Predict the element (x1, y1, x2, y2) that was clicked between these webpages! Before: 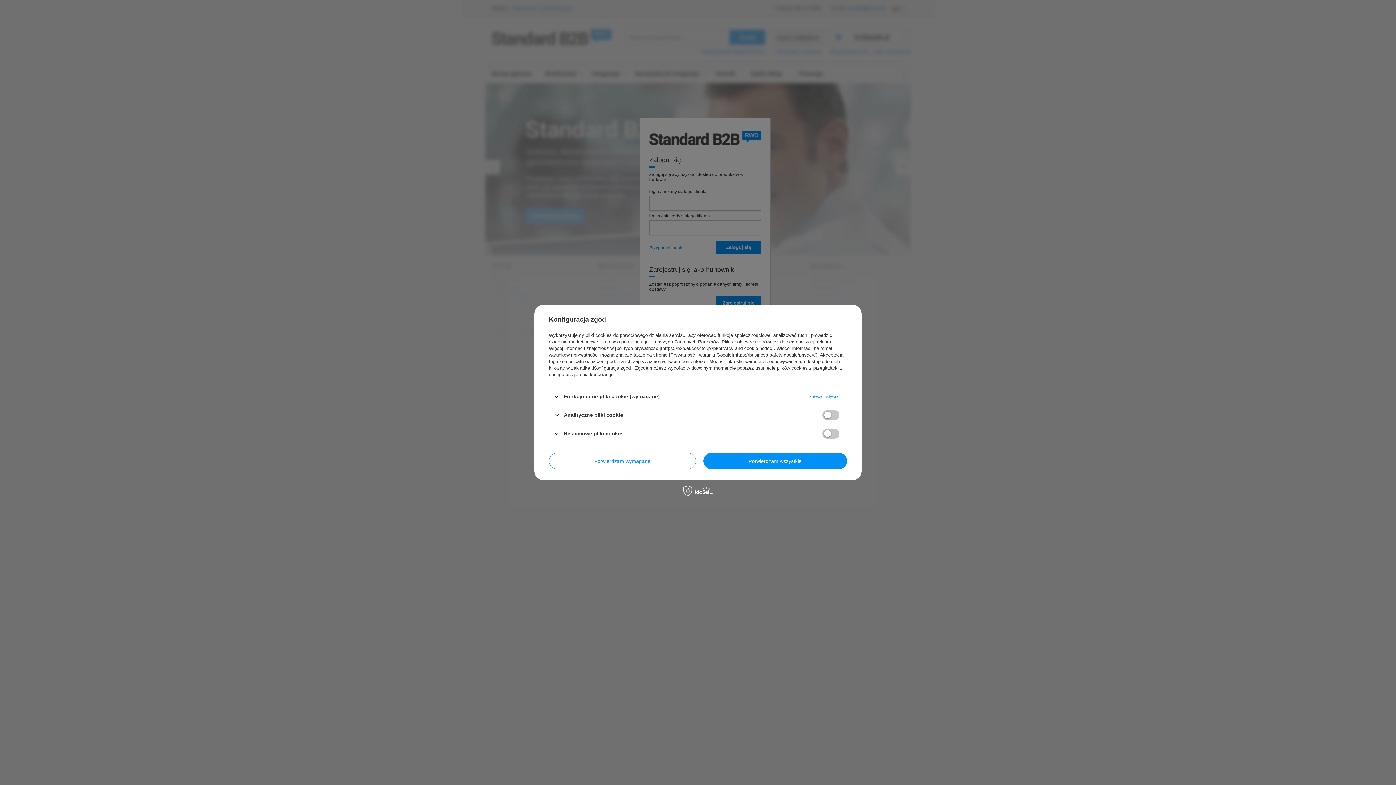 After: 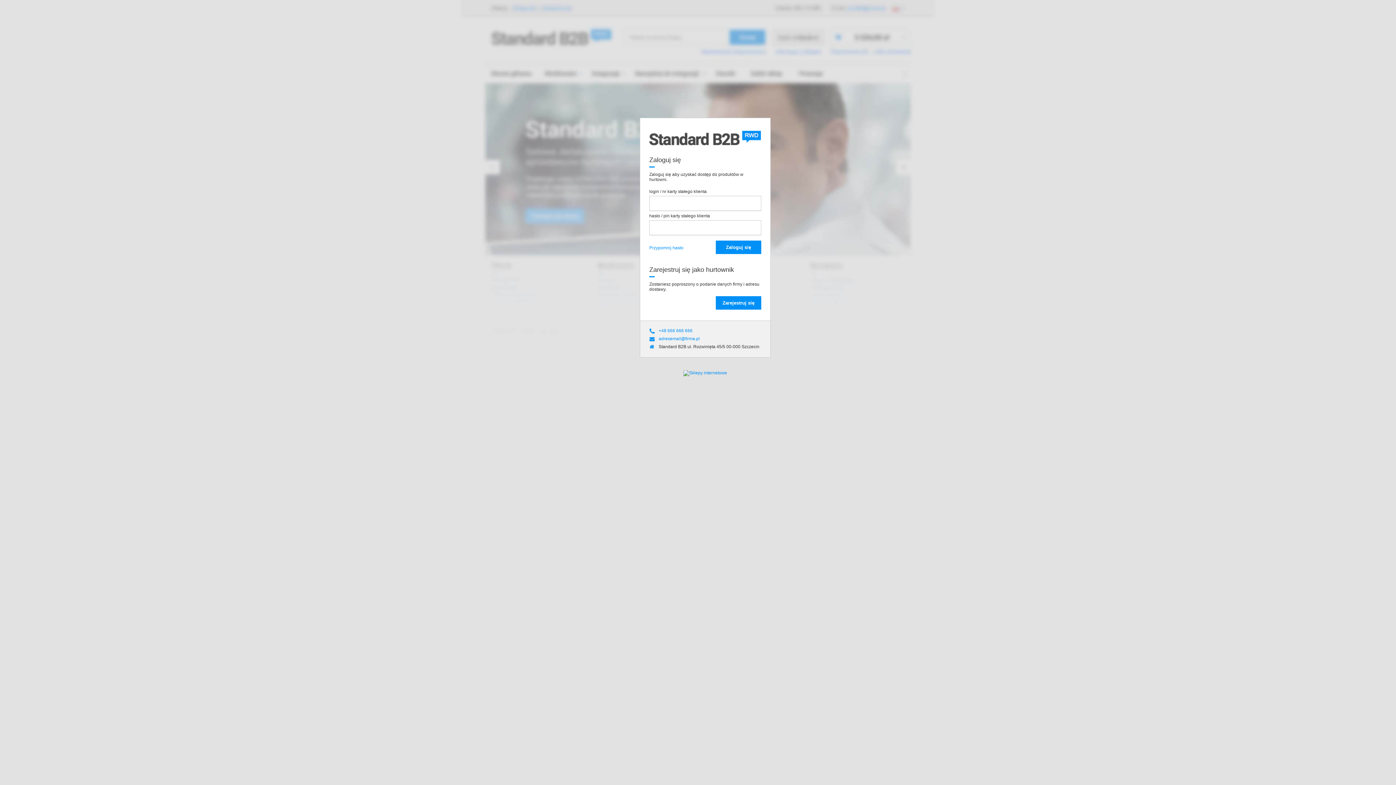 Action: bbox: (549, 453, 696, 469) label: Potwierdzam wymagane